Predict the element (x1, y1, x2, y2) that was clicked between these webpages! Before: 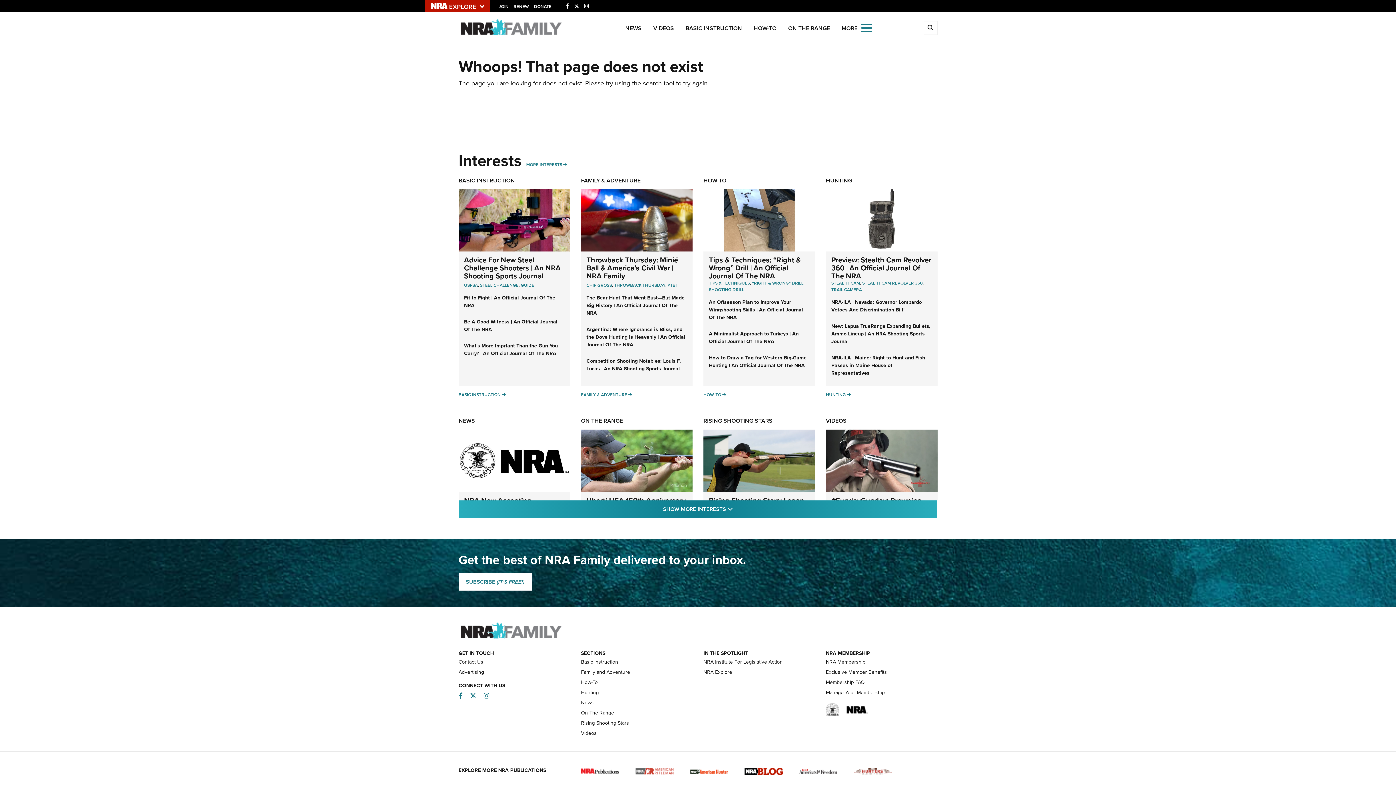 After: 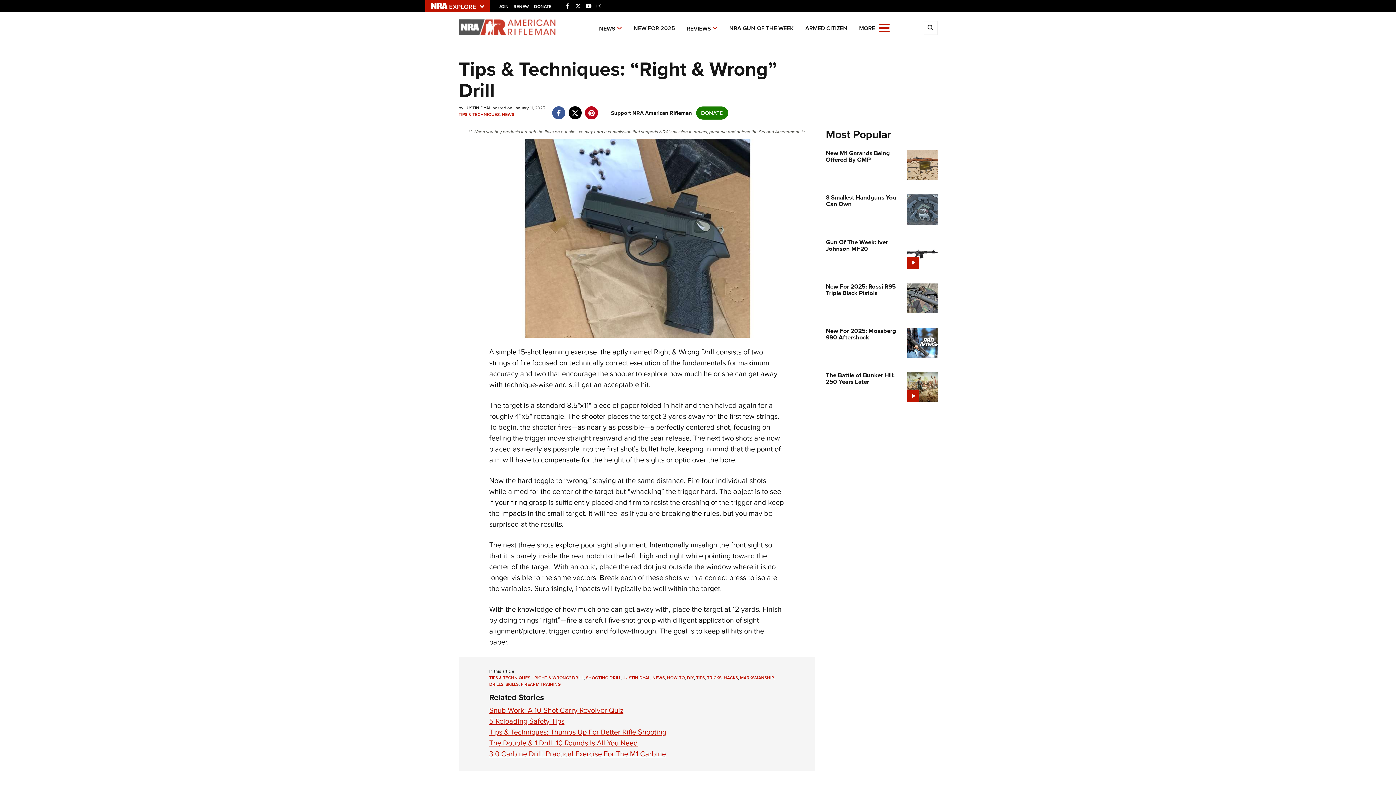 Action: label: SHOOTING DRILL bbox: (709, 286, 744, 293)